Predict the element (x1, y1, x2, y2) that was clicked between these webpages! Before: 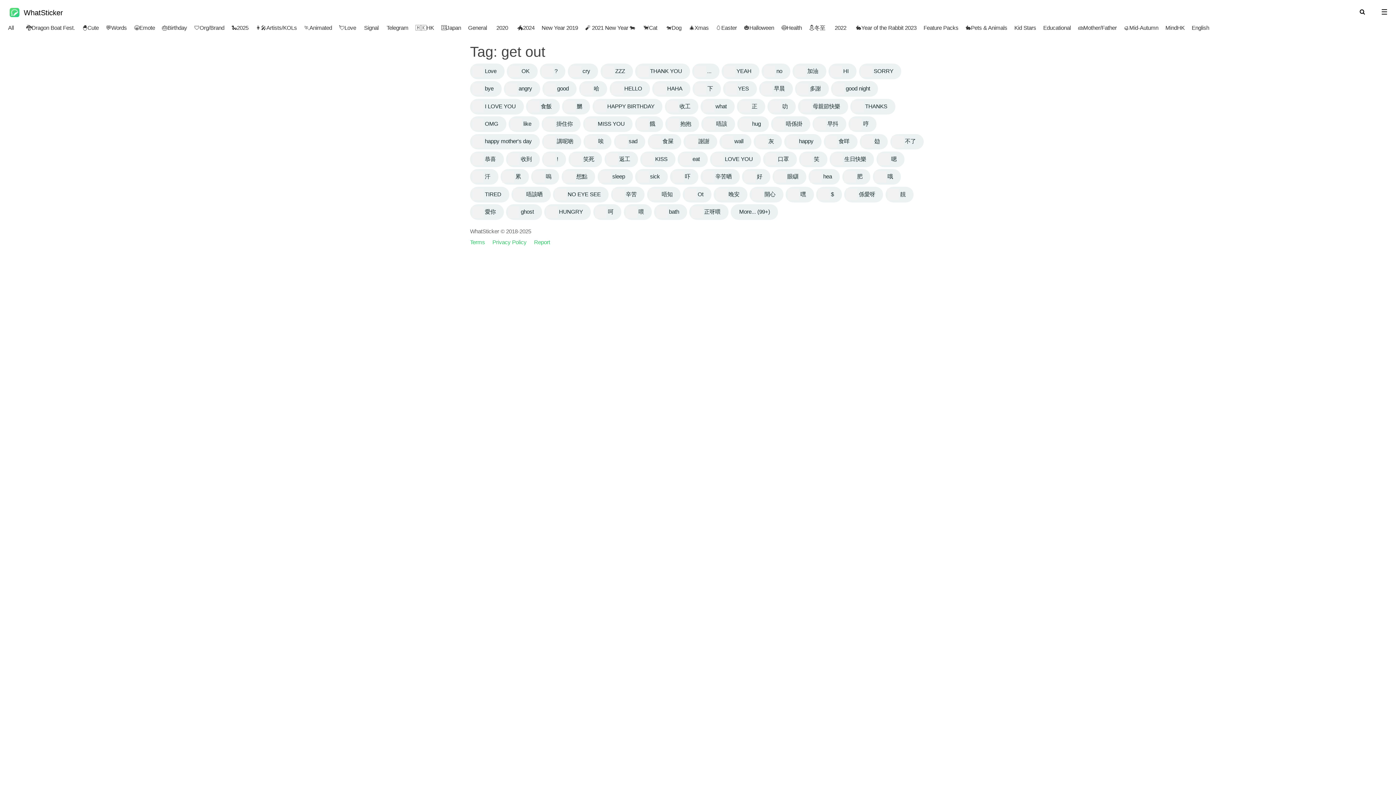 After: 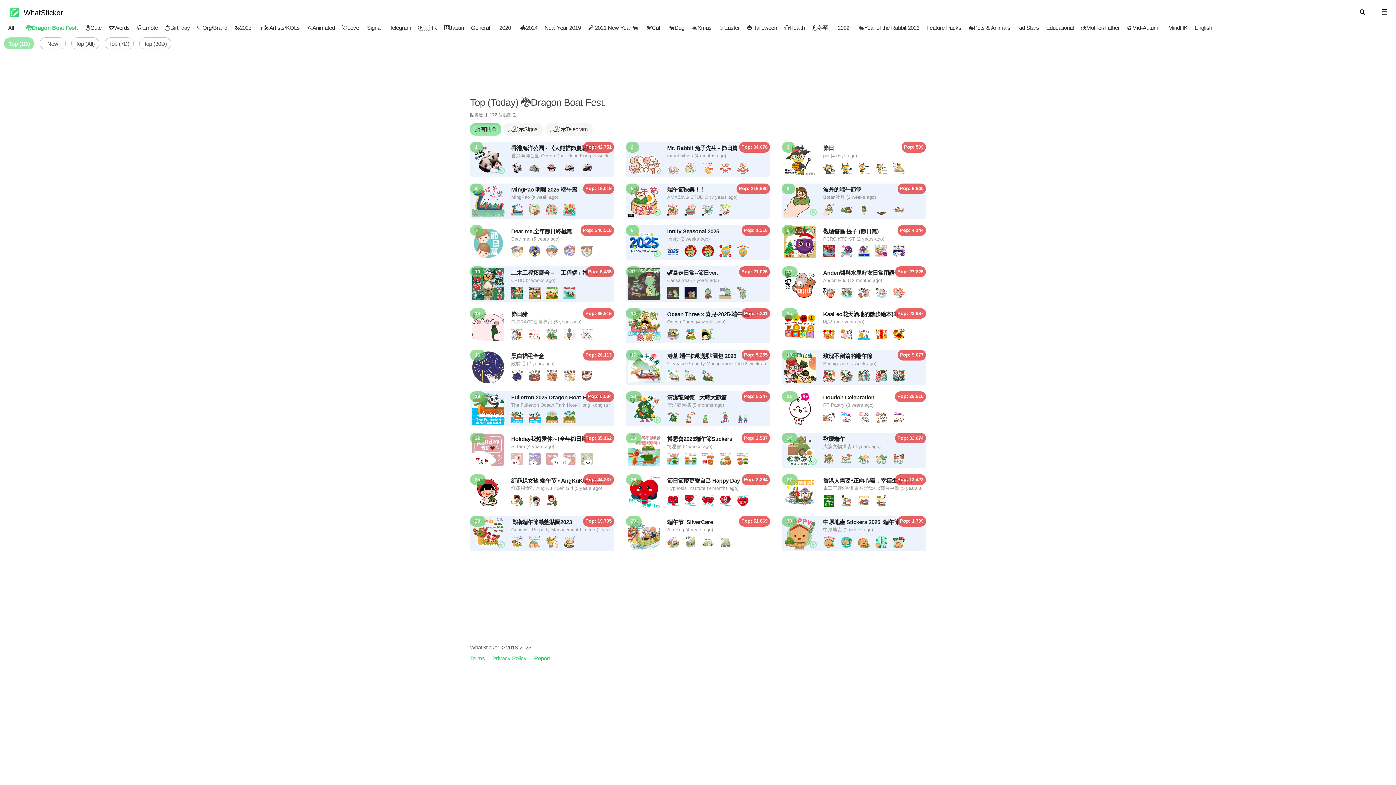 Action: label: 🐉Dragon Boat Fest. bbox: (21, 18, 70, 32)